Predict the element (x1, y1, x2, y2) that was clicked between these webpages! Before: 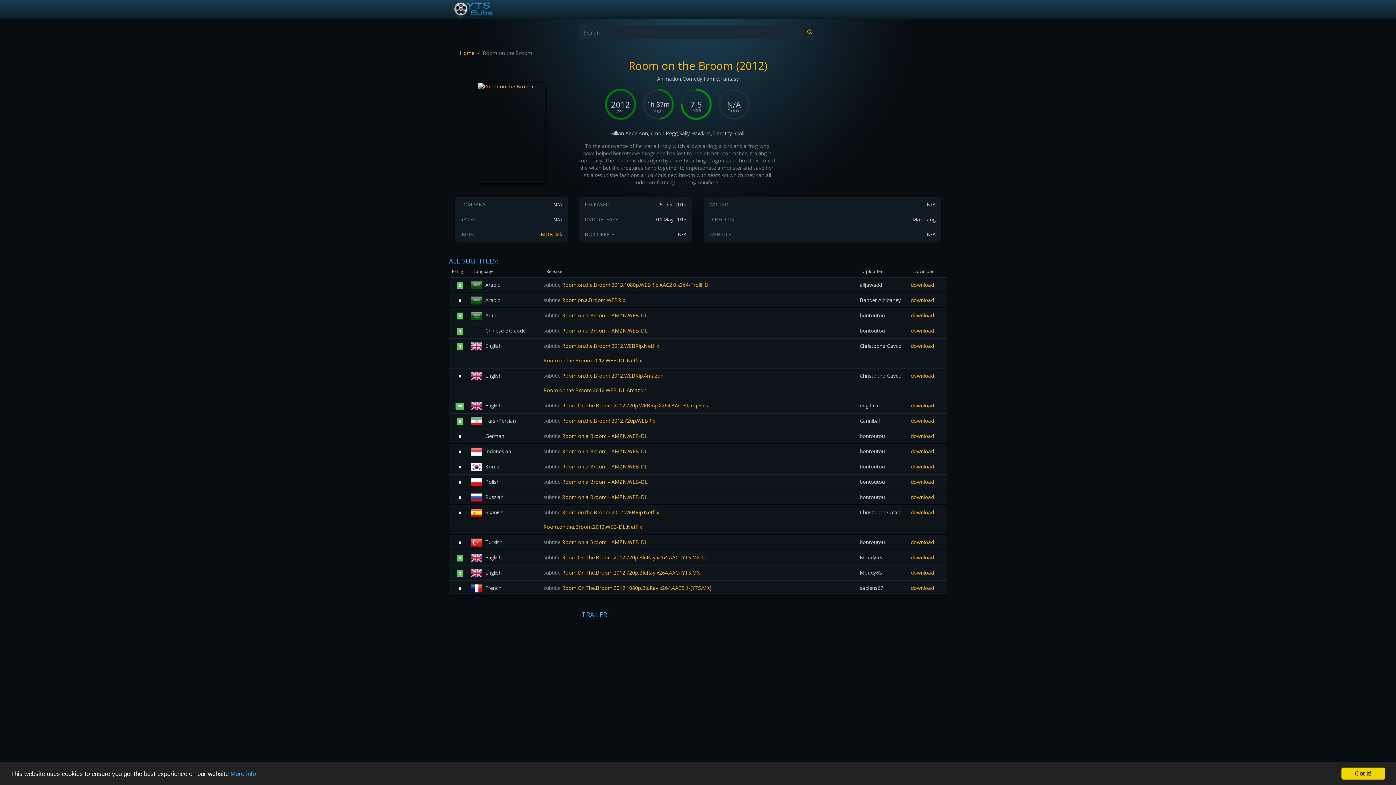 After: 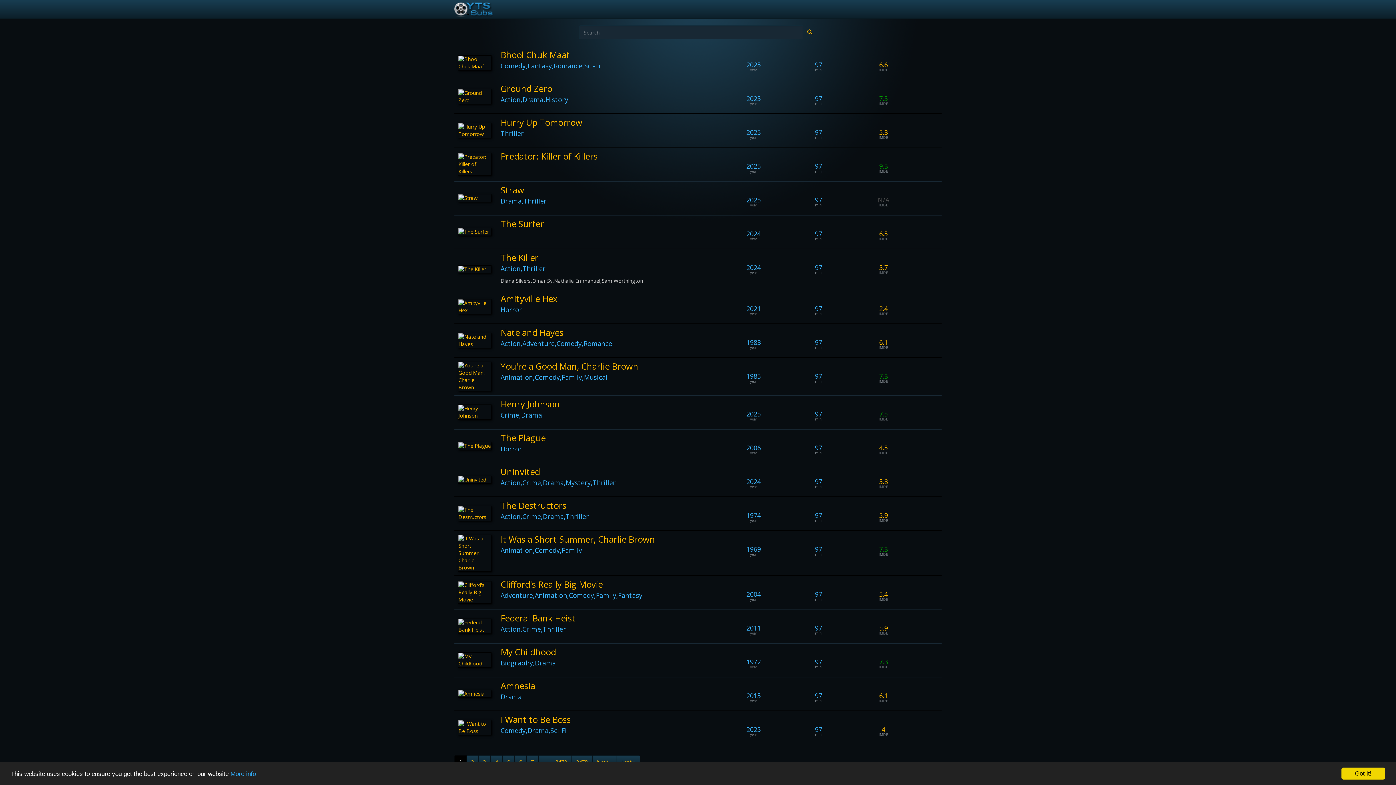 Action: bbox: (802, 25, 817, 39)